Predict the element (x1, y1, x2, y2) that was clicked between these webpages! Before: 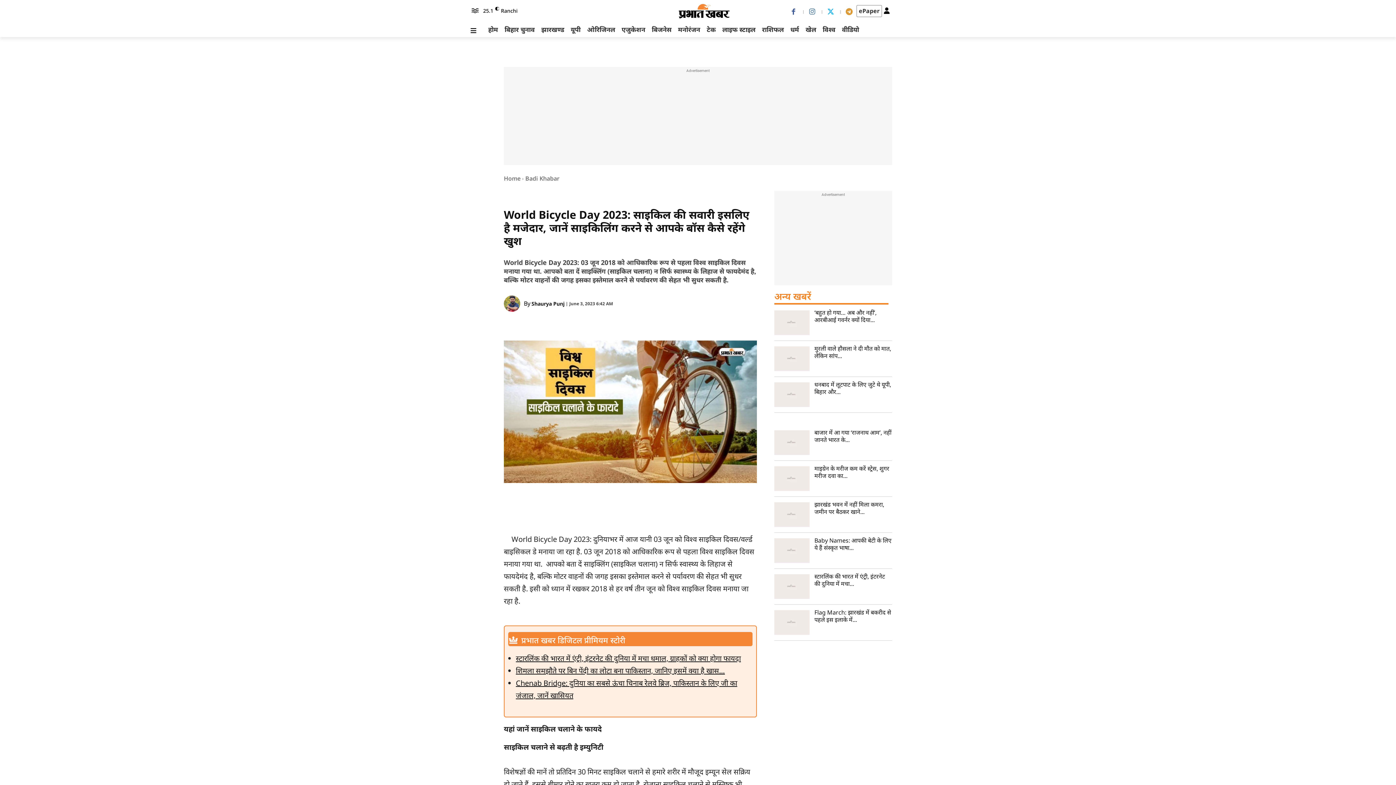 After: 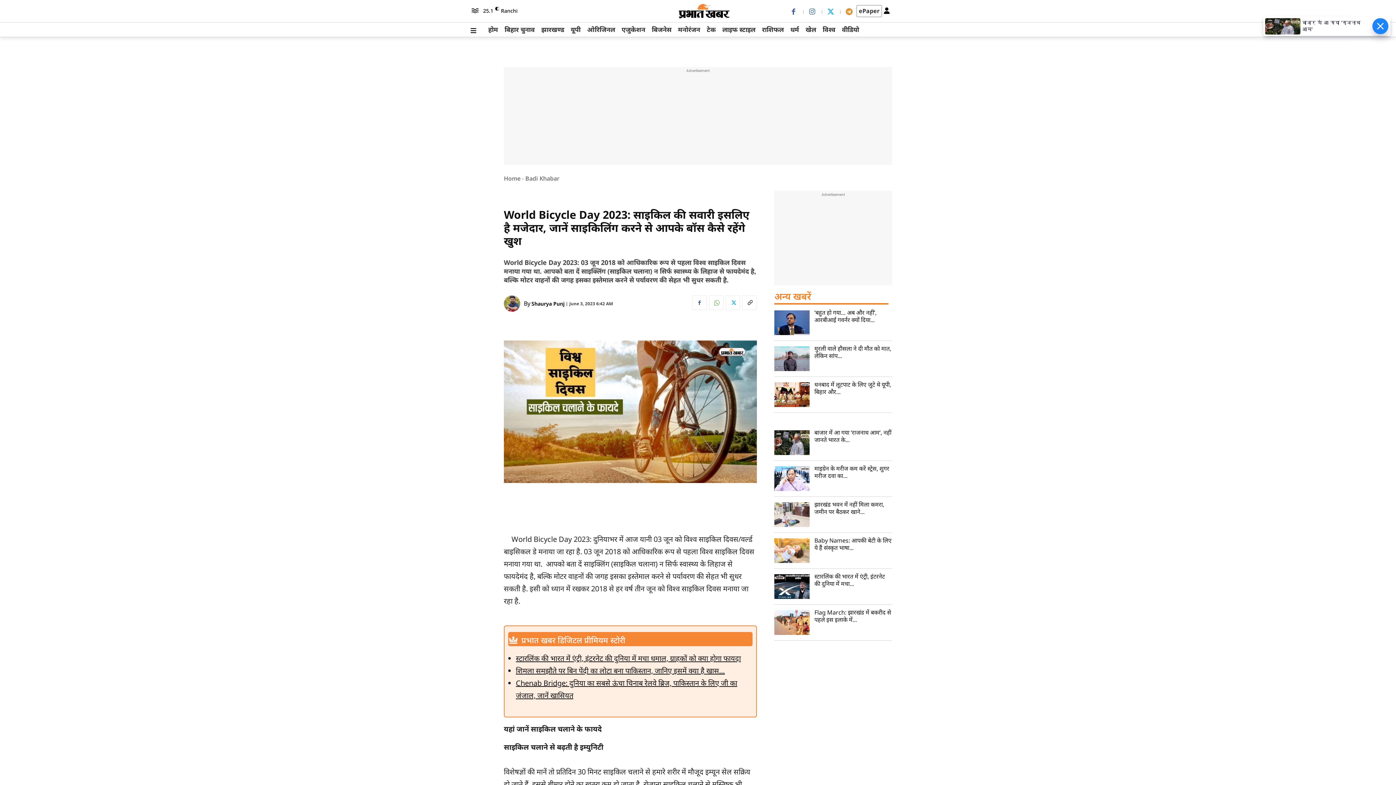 Action: bbox: (516, 666, 725, 675) label: शिमला समझौते पर बिन पेंदी का लोटा बना पाकिस्तान, जानिए इसमें क्या है खास…